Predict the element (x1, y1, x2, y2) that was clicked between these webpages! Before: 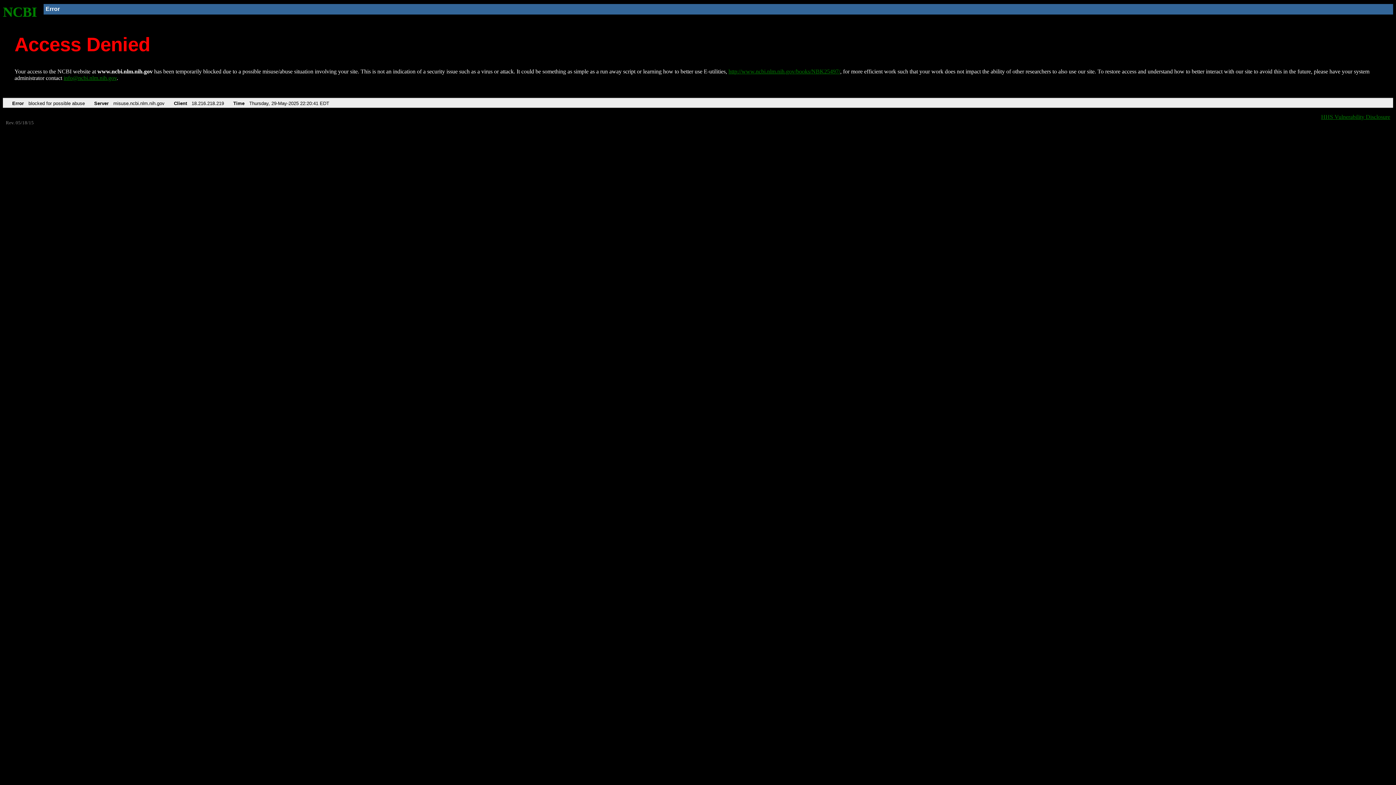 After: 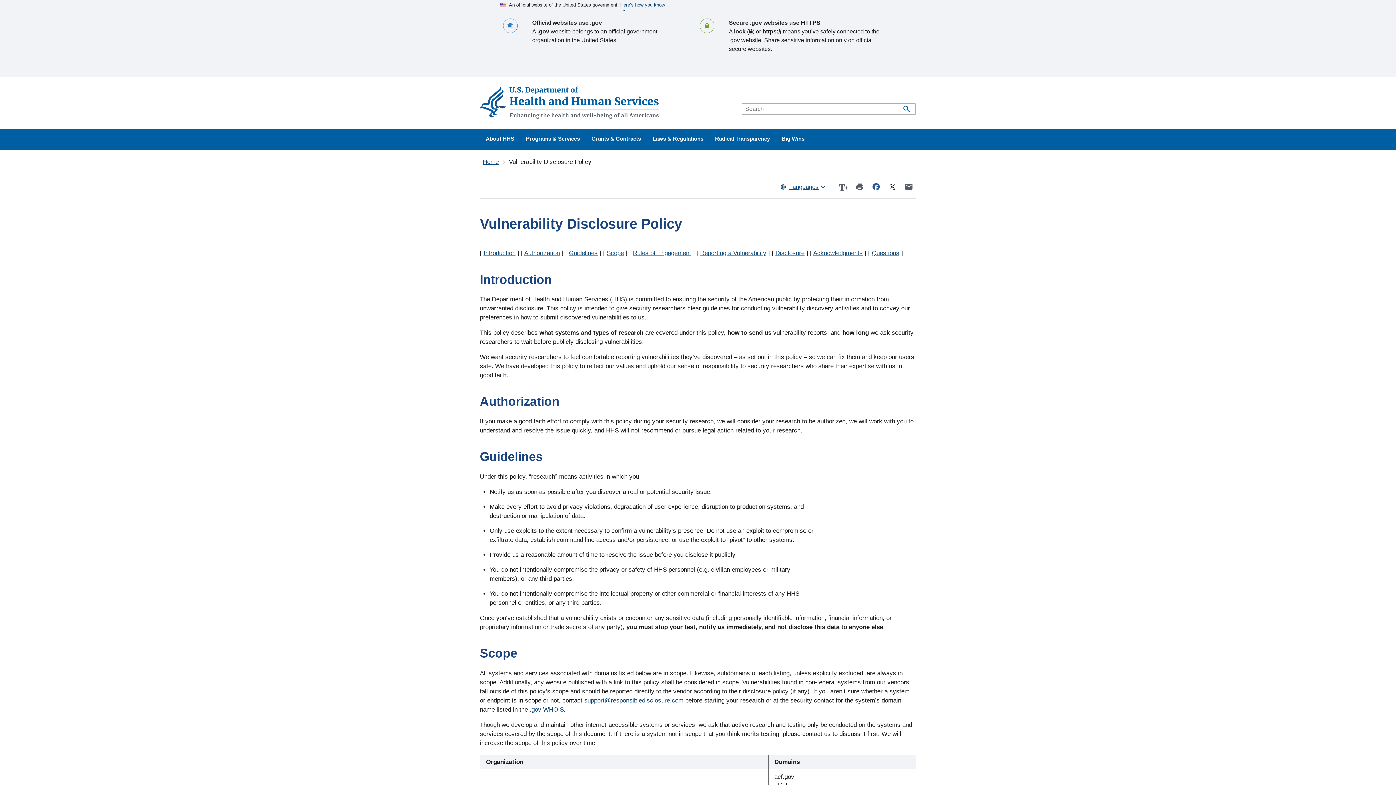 Action: bbox: (1321, 113, 1390, 119) label: HHS Vulnerability Disclosure